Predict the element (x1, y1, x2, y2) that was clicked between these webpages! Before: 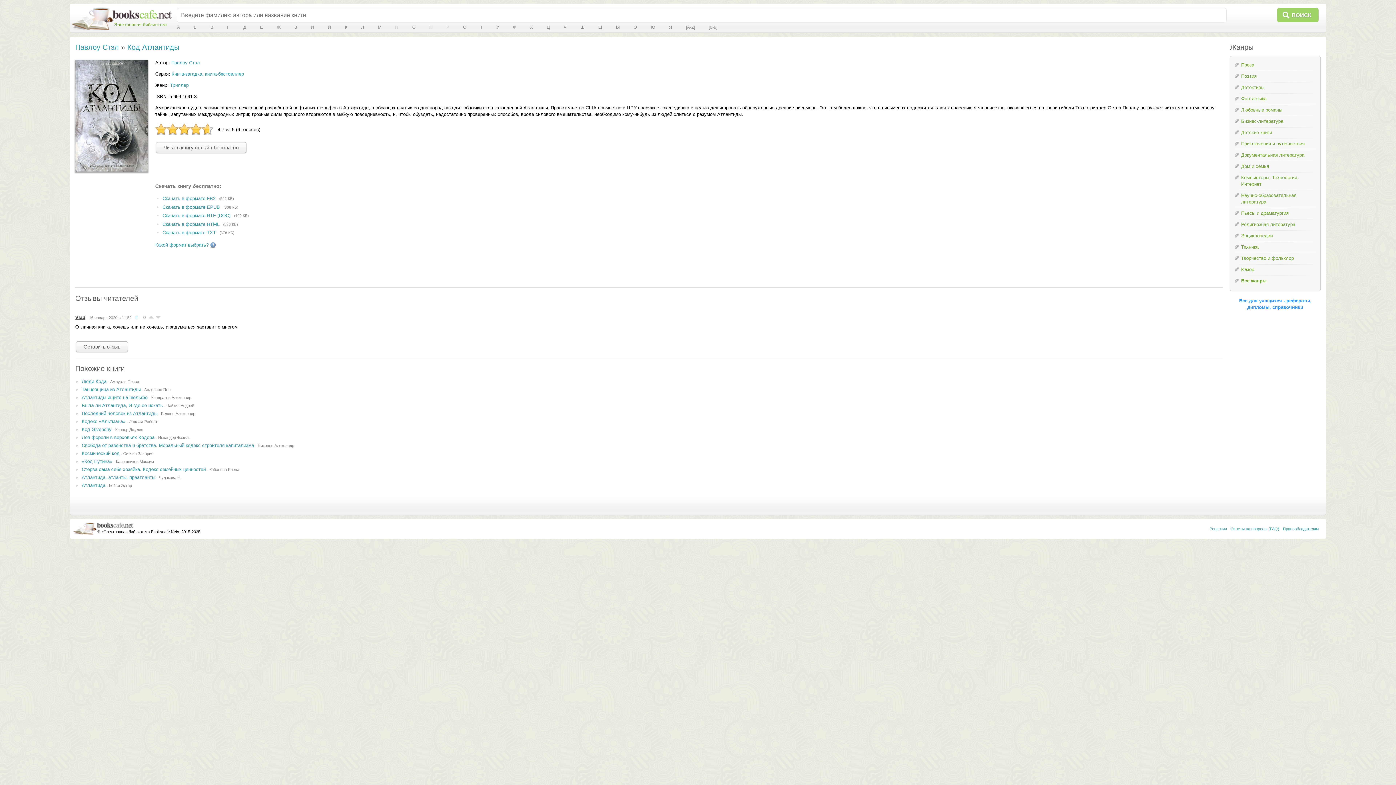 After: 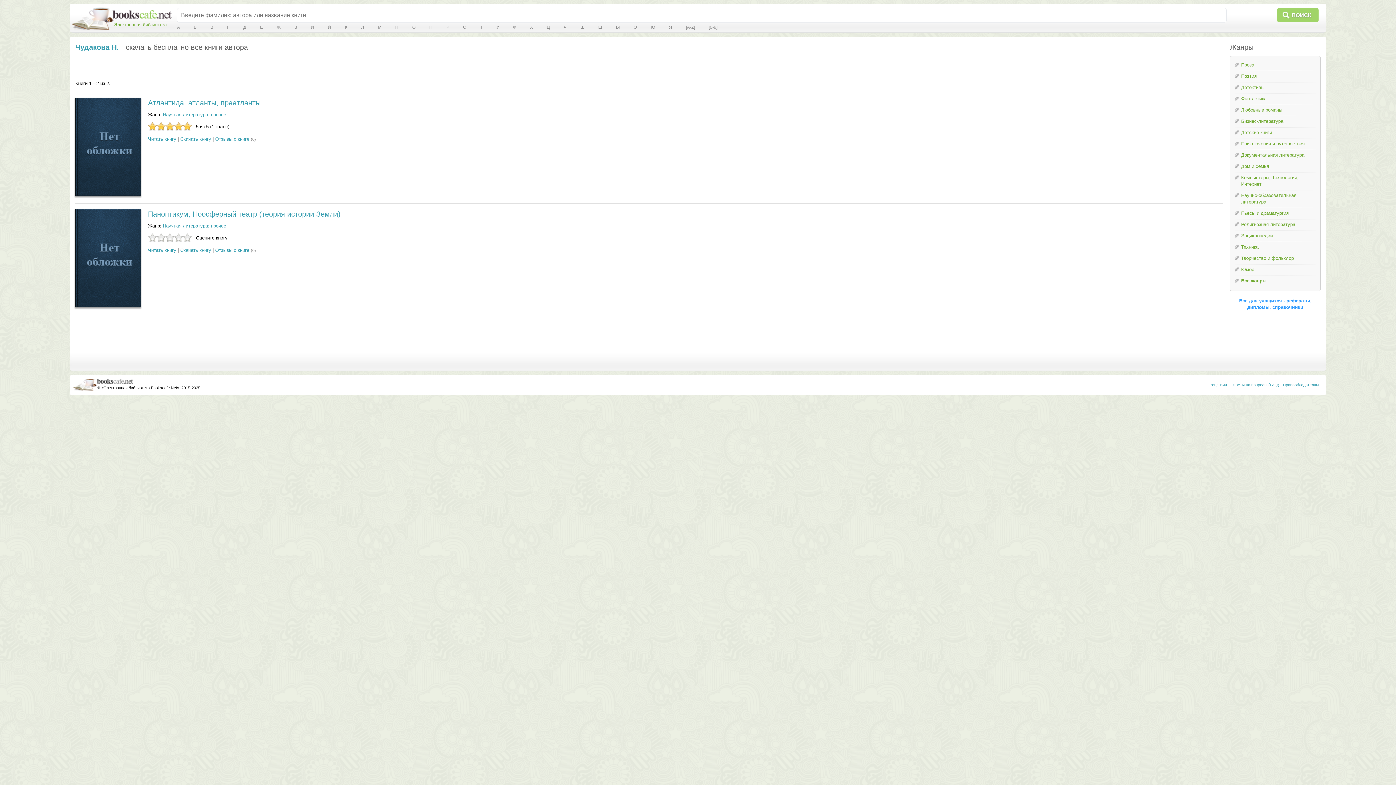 Action: label: Чудакова Н. bbox: (158, 475, 181, 480)